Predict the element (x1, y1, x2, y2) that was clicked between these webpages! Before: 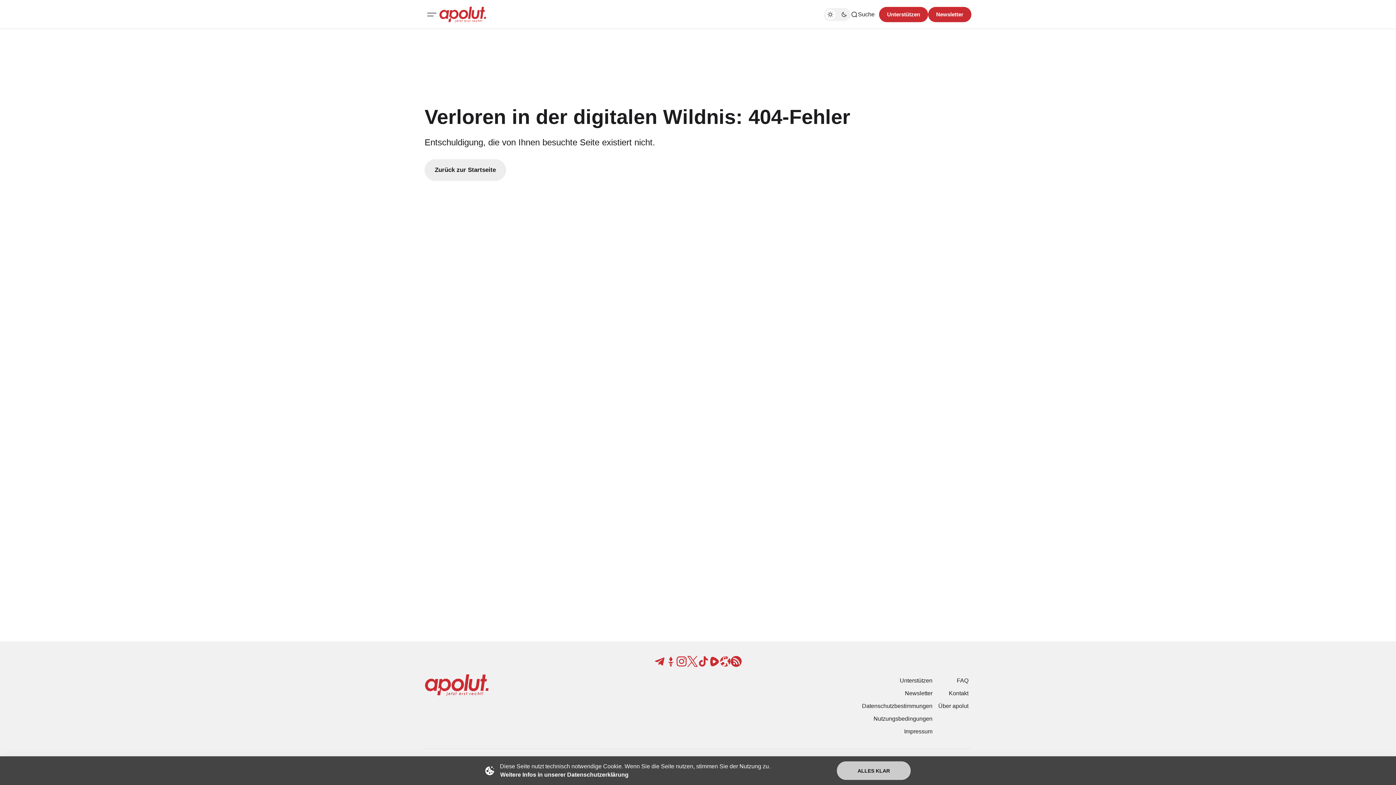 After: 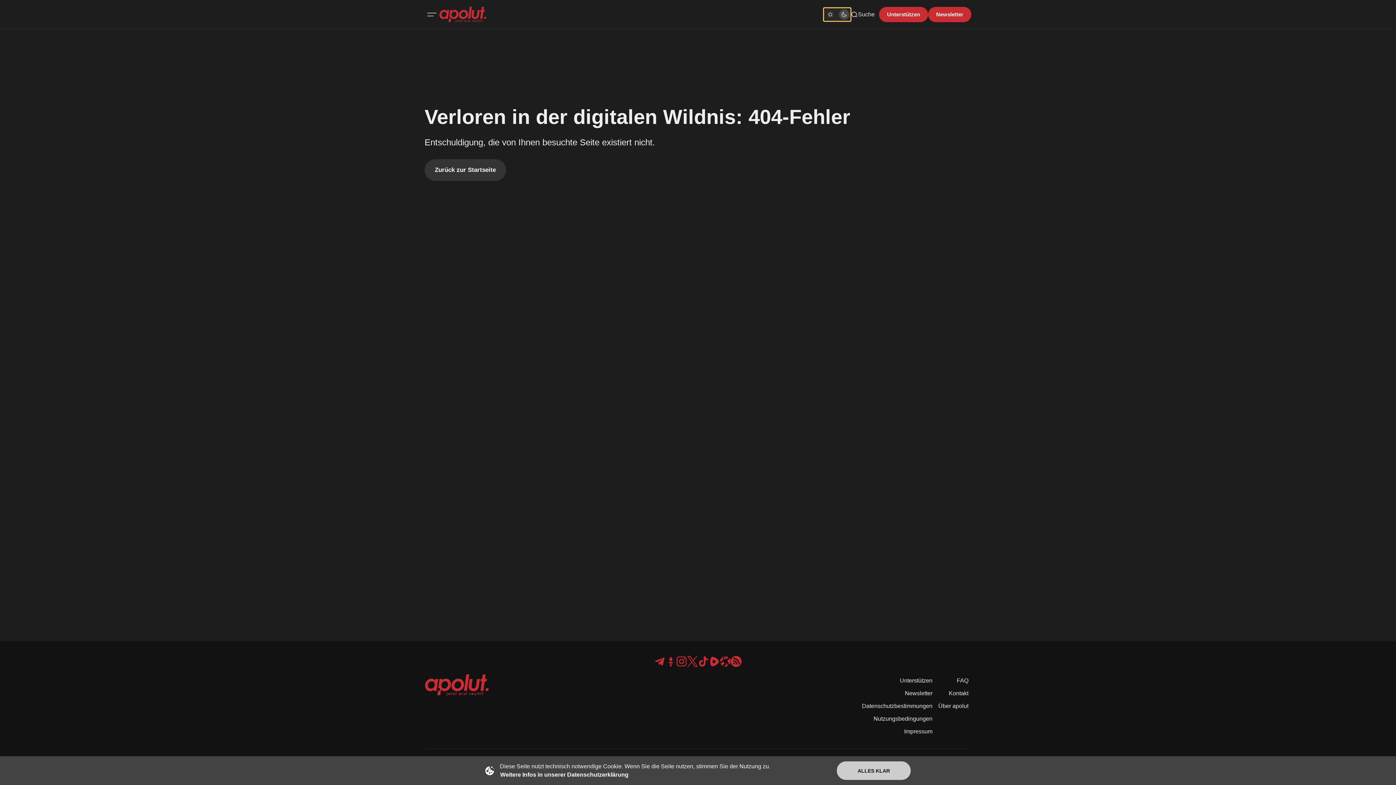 Action: label: Dunkelmodus-Schalter bbox: (824, 7, 850, 20)